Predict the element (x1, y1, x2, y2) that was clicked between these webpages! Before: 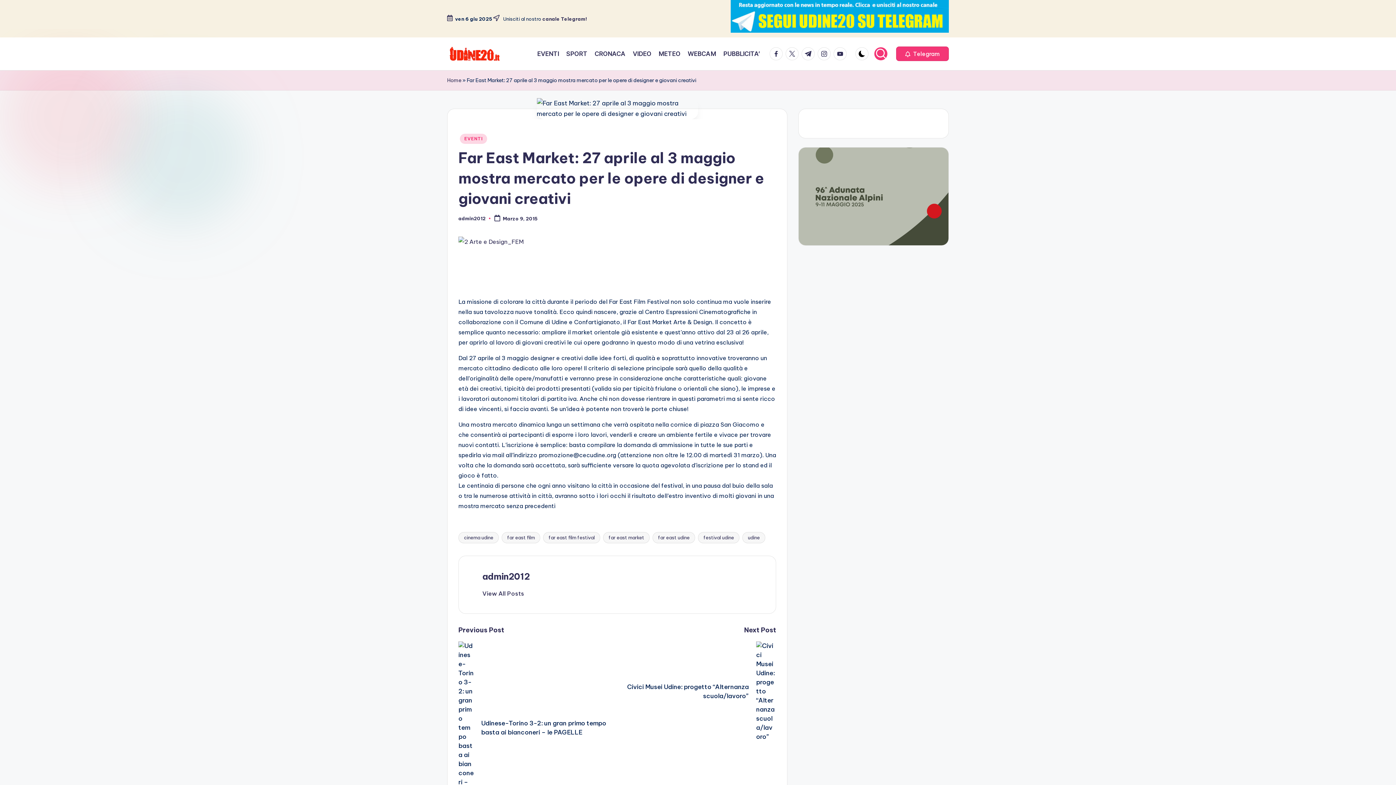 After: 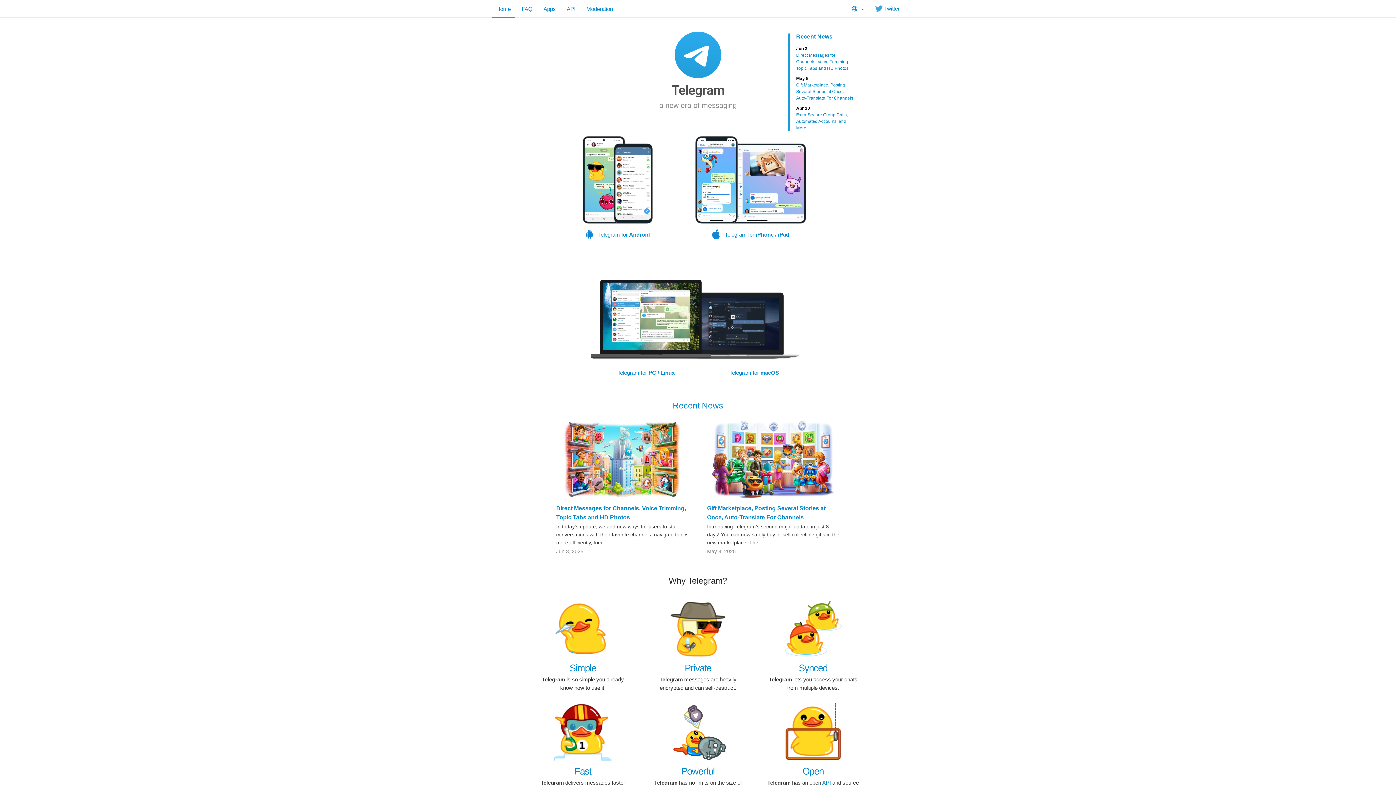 Action: label: t.me bbox: (801, 47, 817, 60)